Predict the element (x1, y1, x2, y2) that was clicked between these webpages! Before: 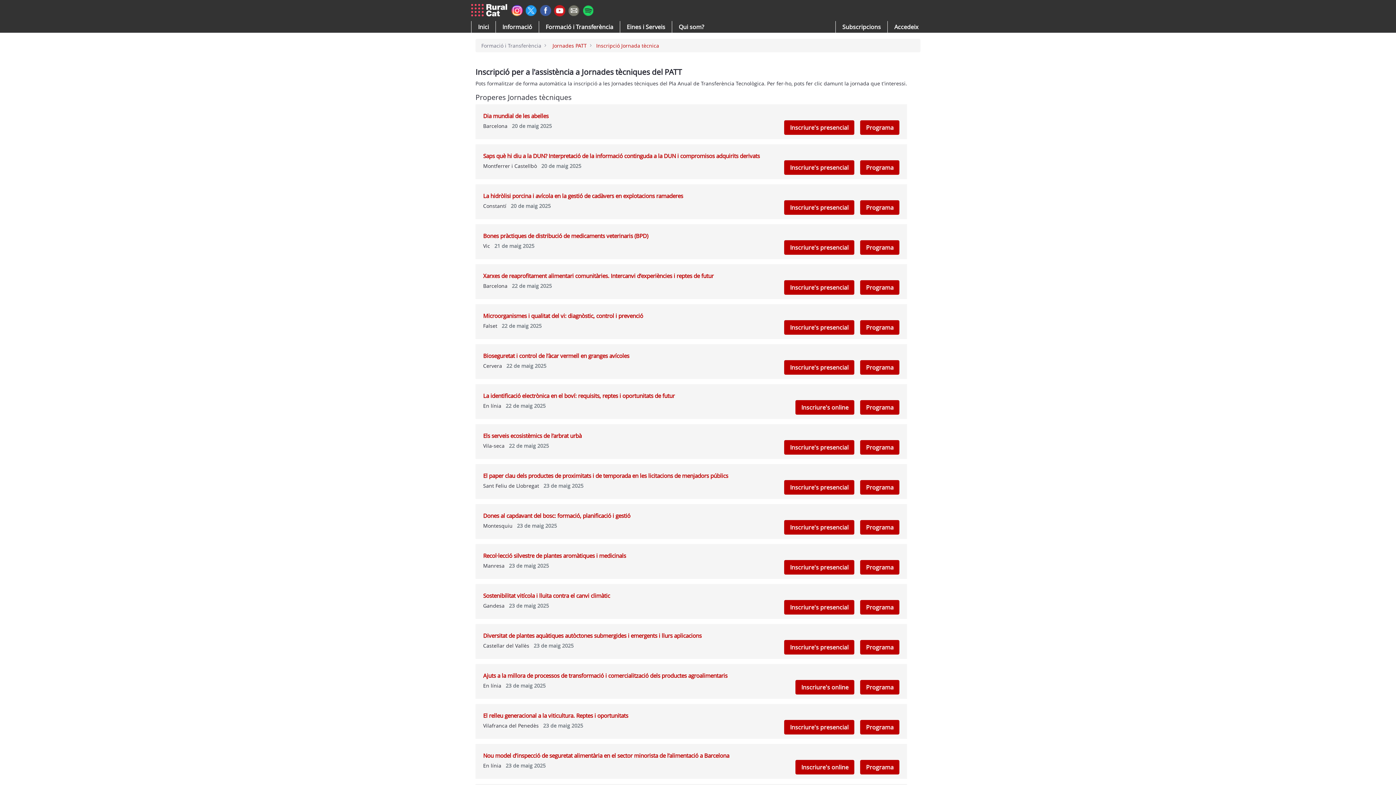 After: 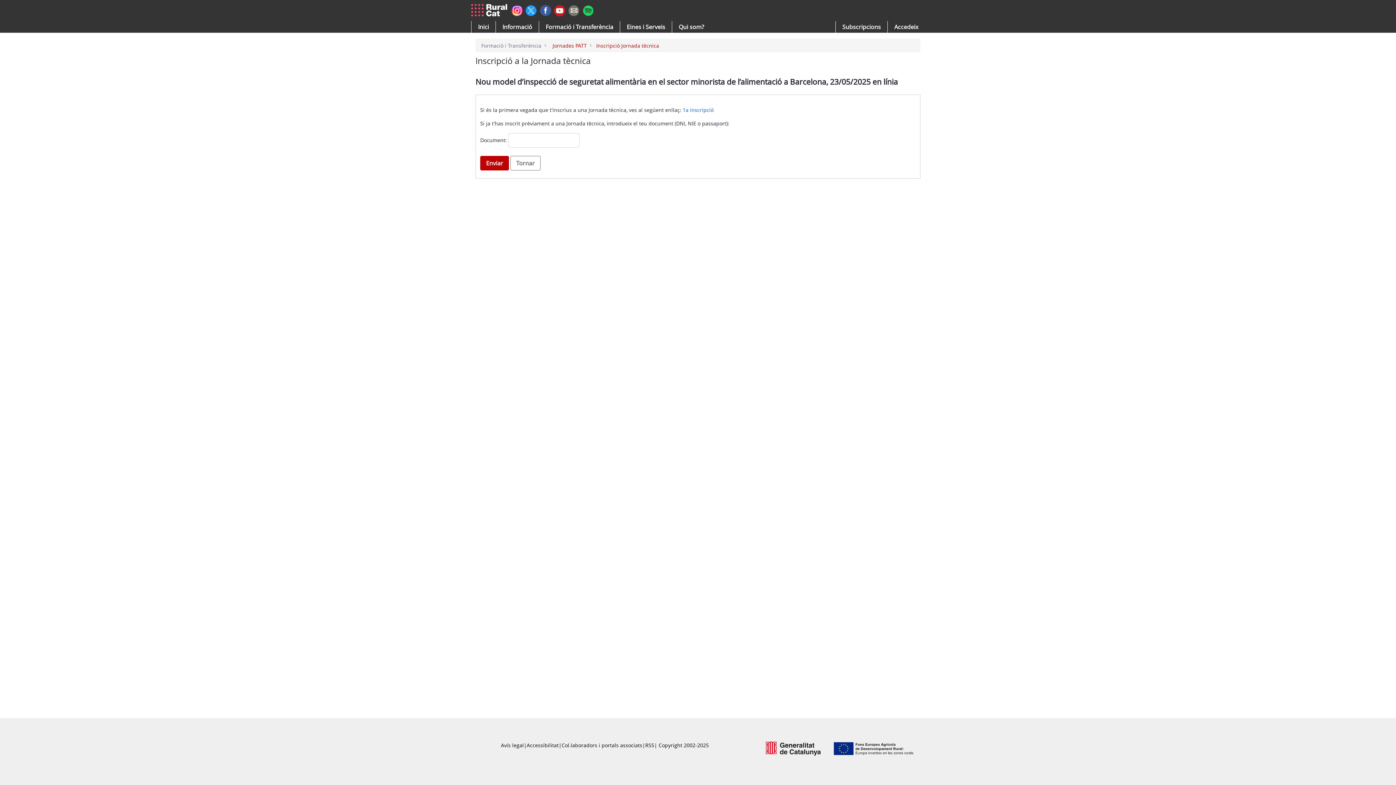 Action: bbox: (801, 763, 848, 771) label: Inscriure's online